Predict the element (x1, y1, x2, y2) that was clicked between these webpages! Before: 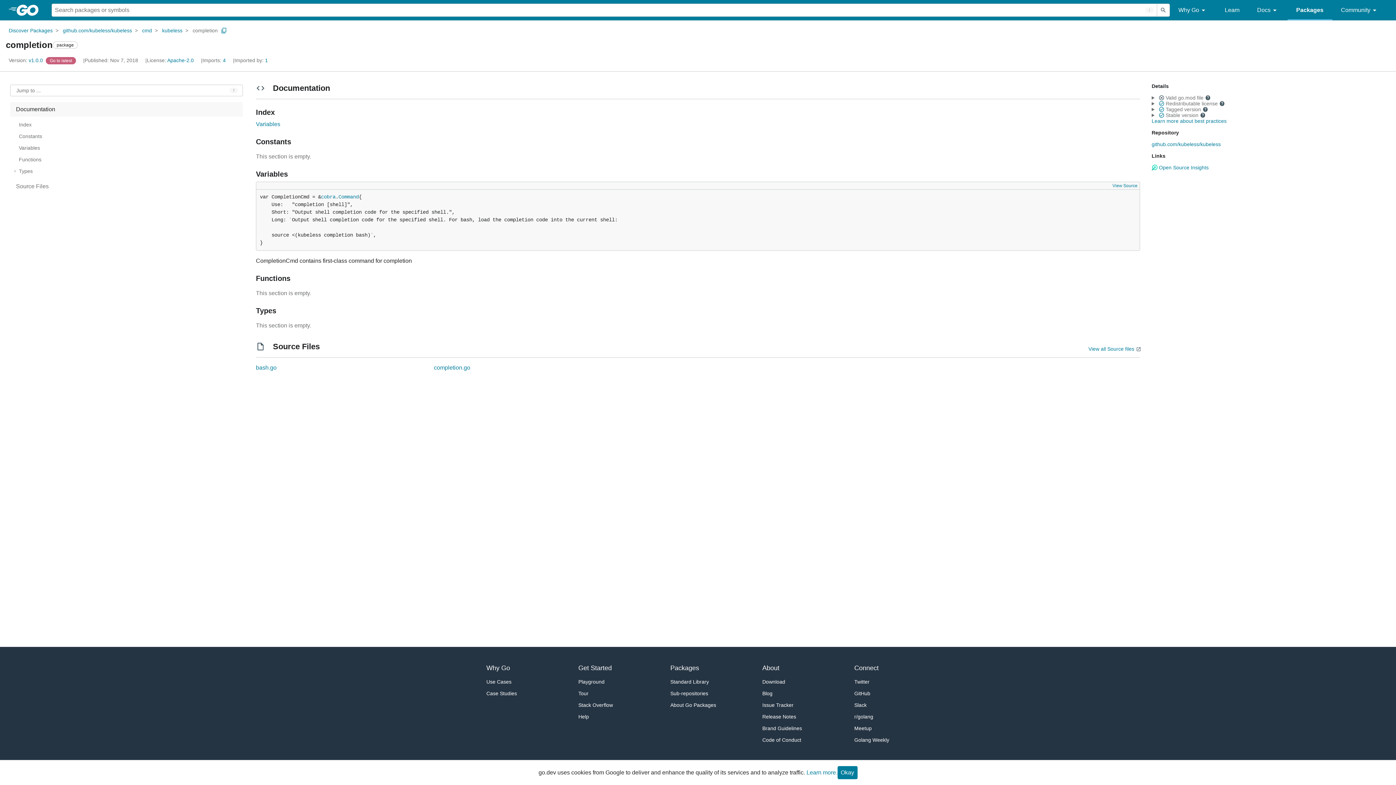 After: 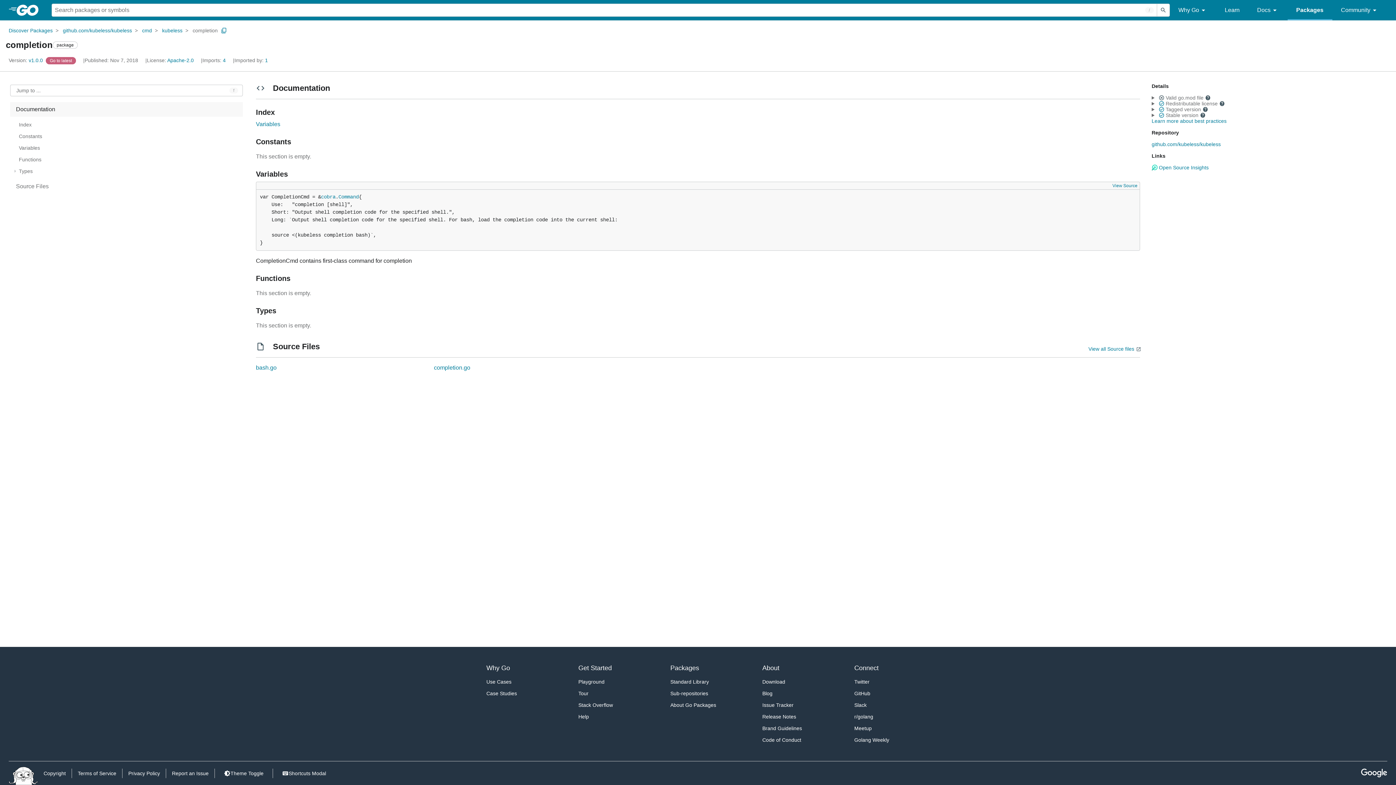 Action: label: Okay bbox: (837, 766, 857, 779)